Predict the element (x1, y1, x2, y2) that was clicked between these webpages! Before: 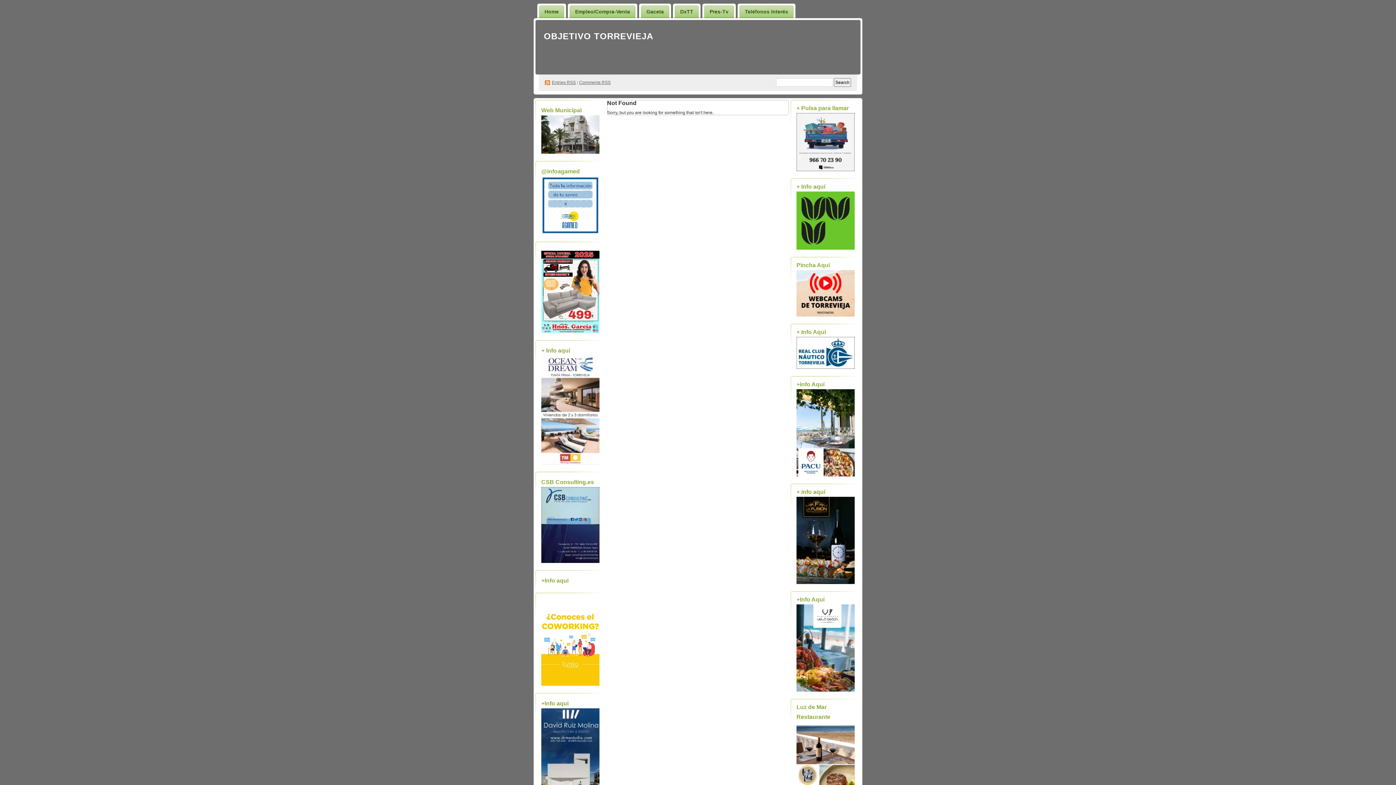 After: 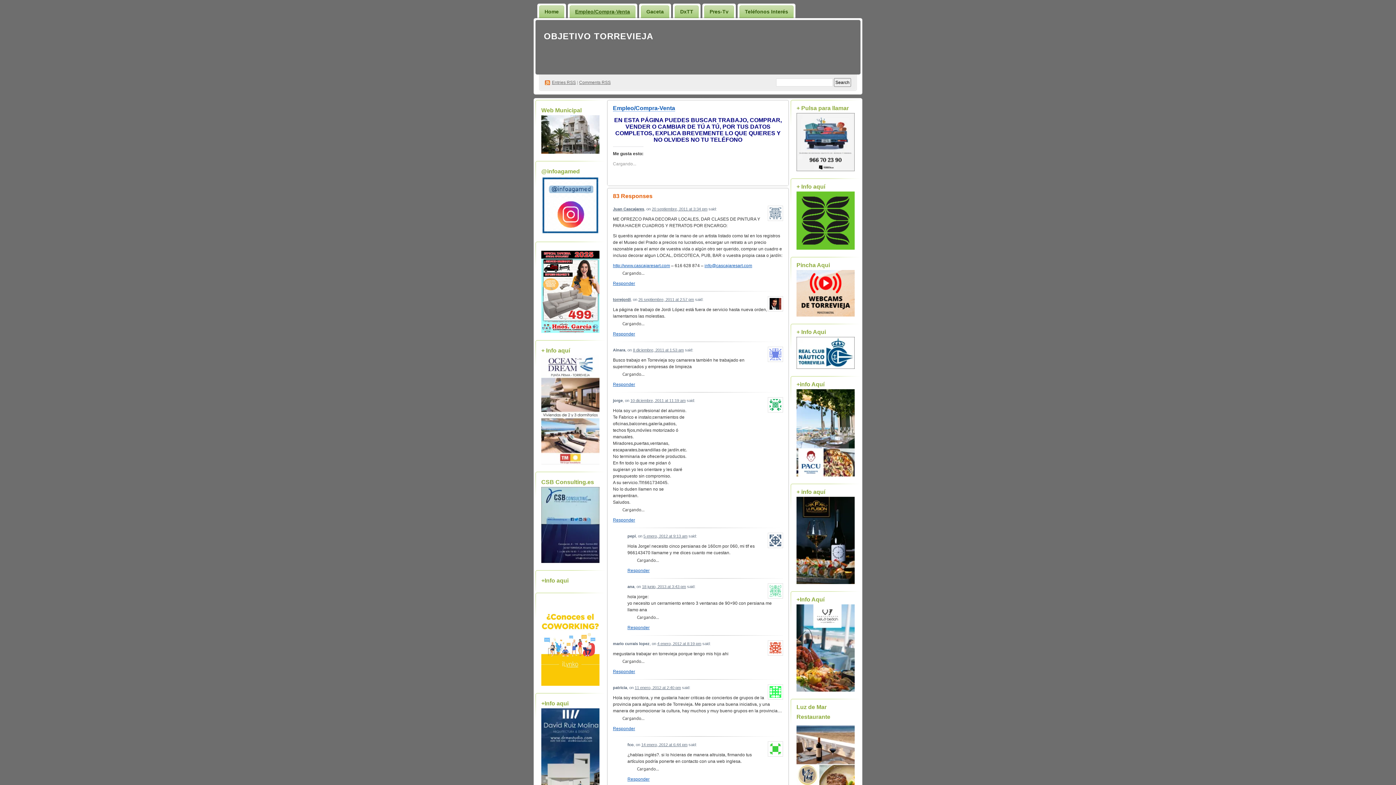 Action: label: Empleo/Compra-Venta bbox: (568, 3, 637, 18)